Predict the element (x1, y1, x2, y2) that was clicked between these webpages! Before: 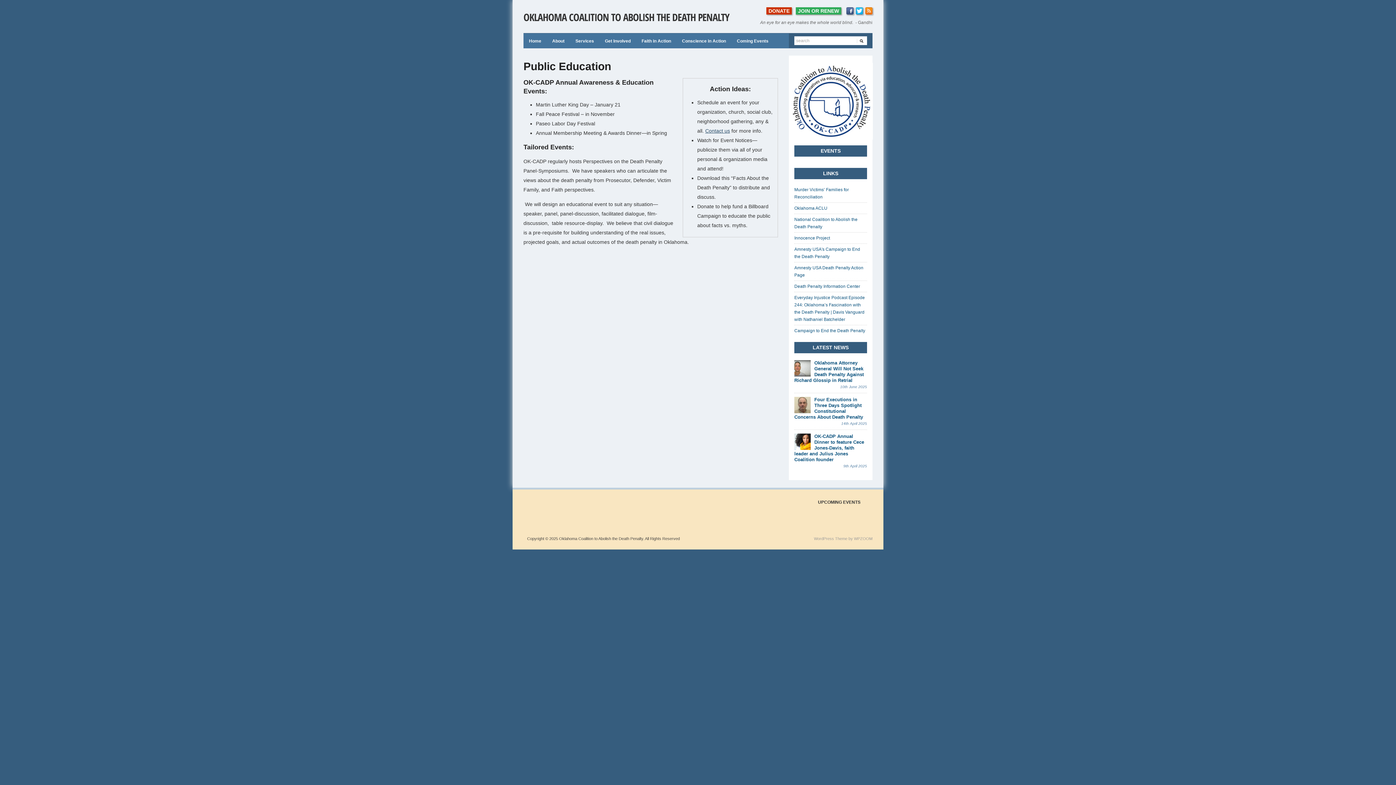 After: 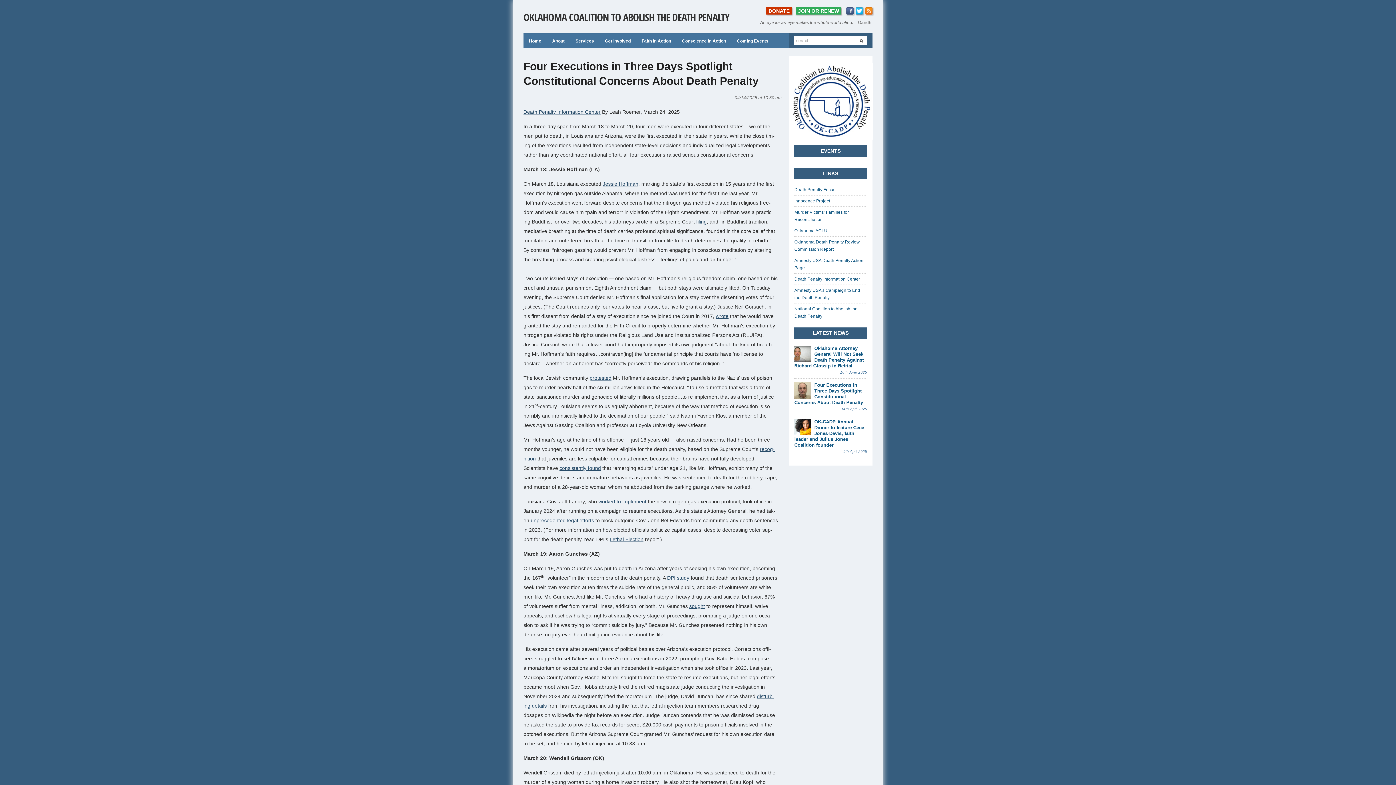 Action: label: Four Executions in Three Days Spotlight Constitutional Concerns About Death Penalty bbox: (794, 397, 863, 419)